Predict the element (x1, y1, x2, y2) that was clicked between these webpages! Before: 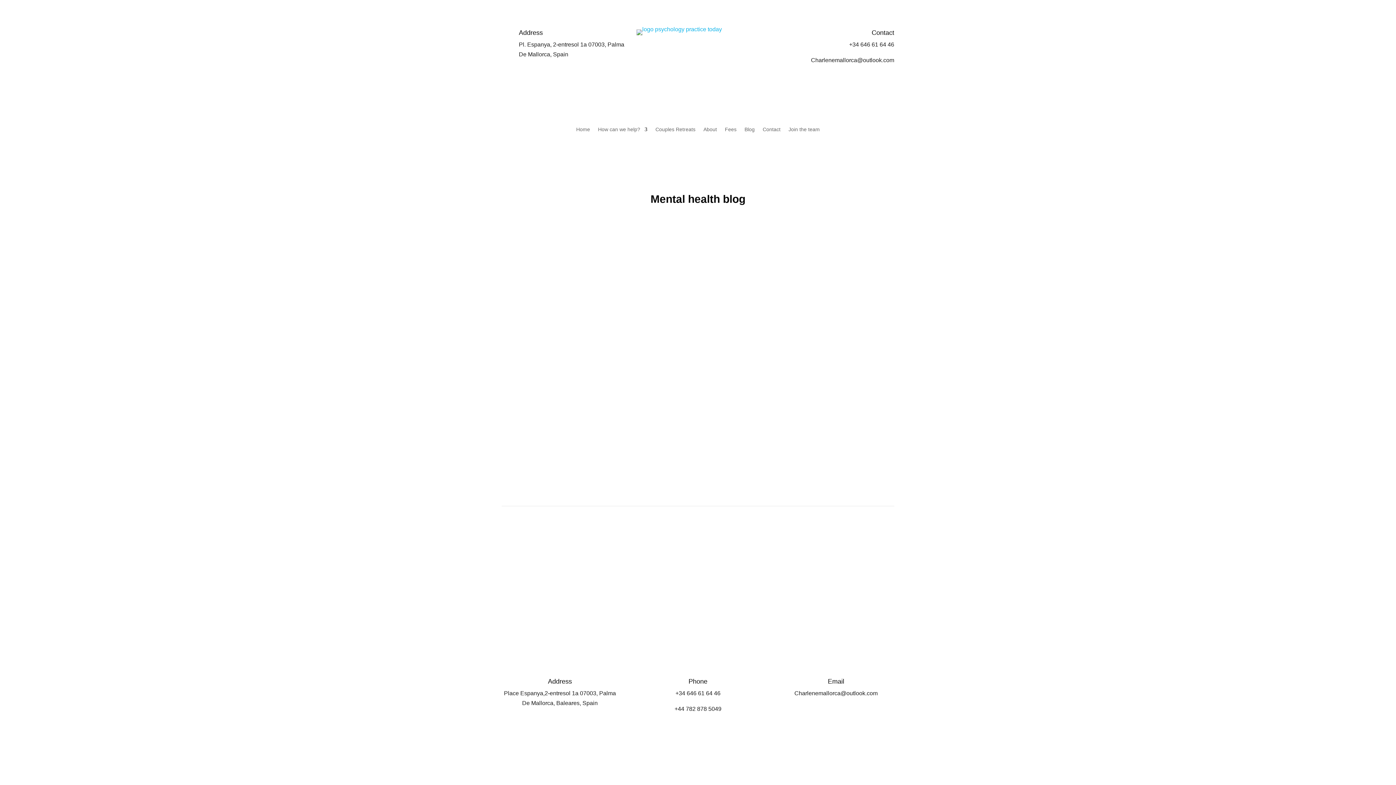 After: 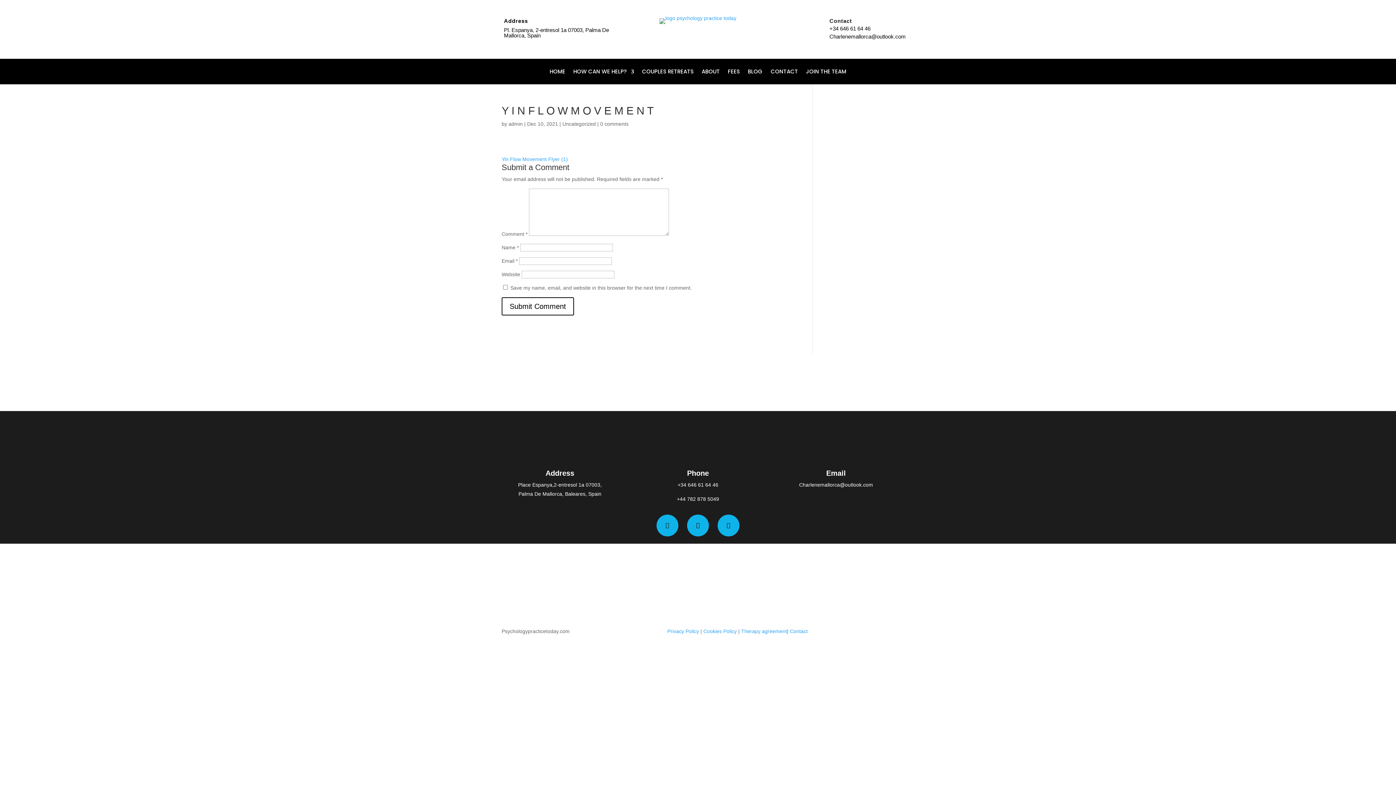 Action: label: read more bbox: (509, 309, 535, 316)